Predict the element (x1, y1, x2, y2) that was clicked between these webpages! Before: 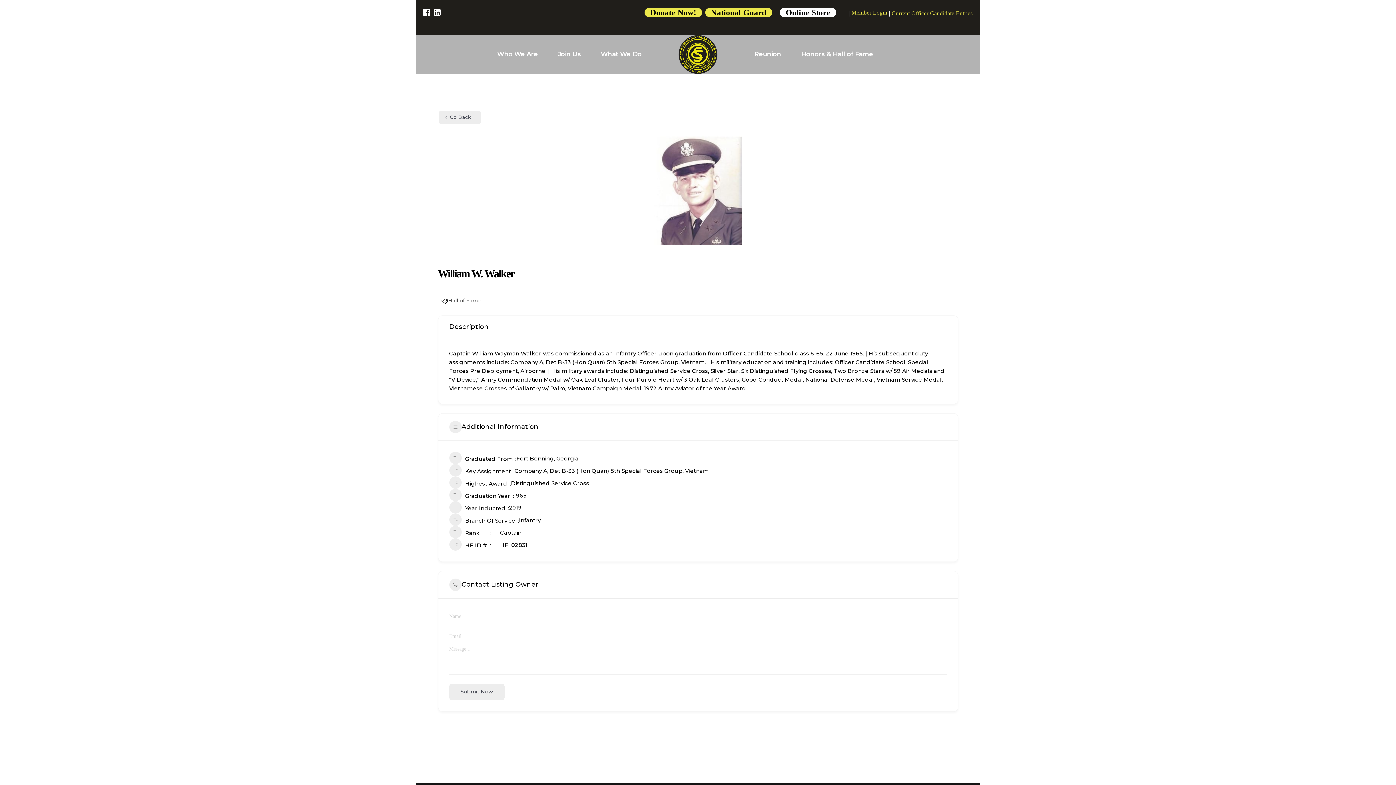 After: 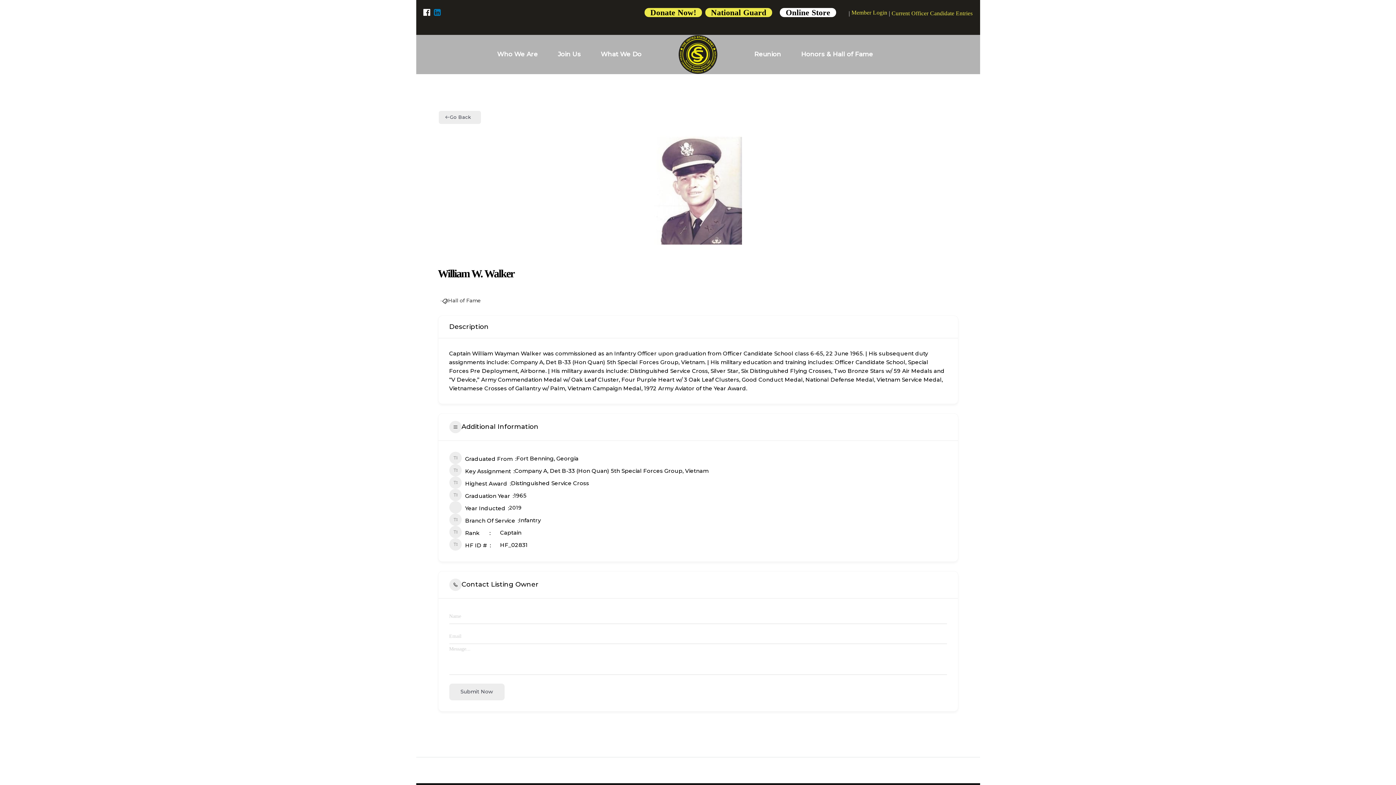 Action: bbox: (434, 7, 440, 17)